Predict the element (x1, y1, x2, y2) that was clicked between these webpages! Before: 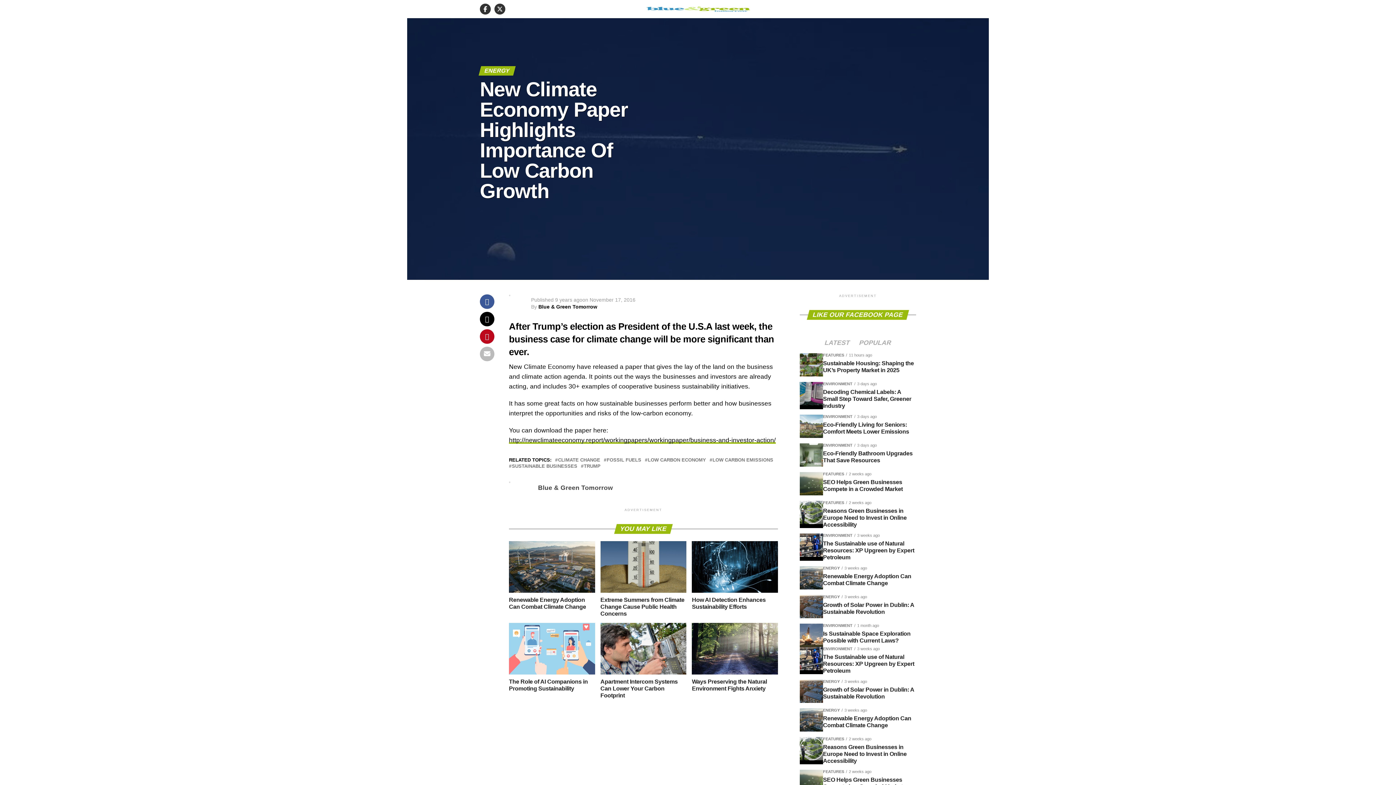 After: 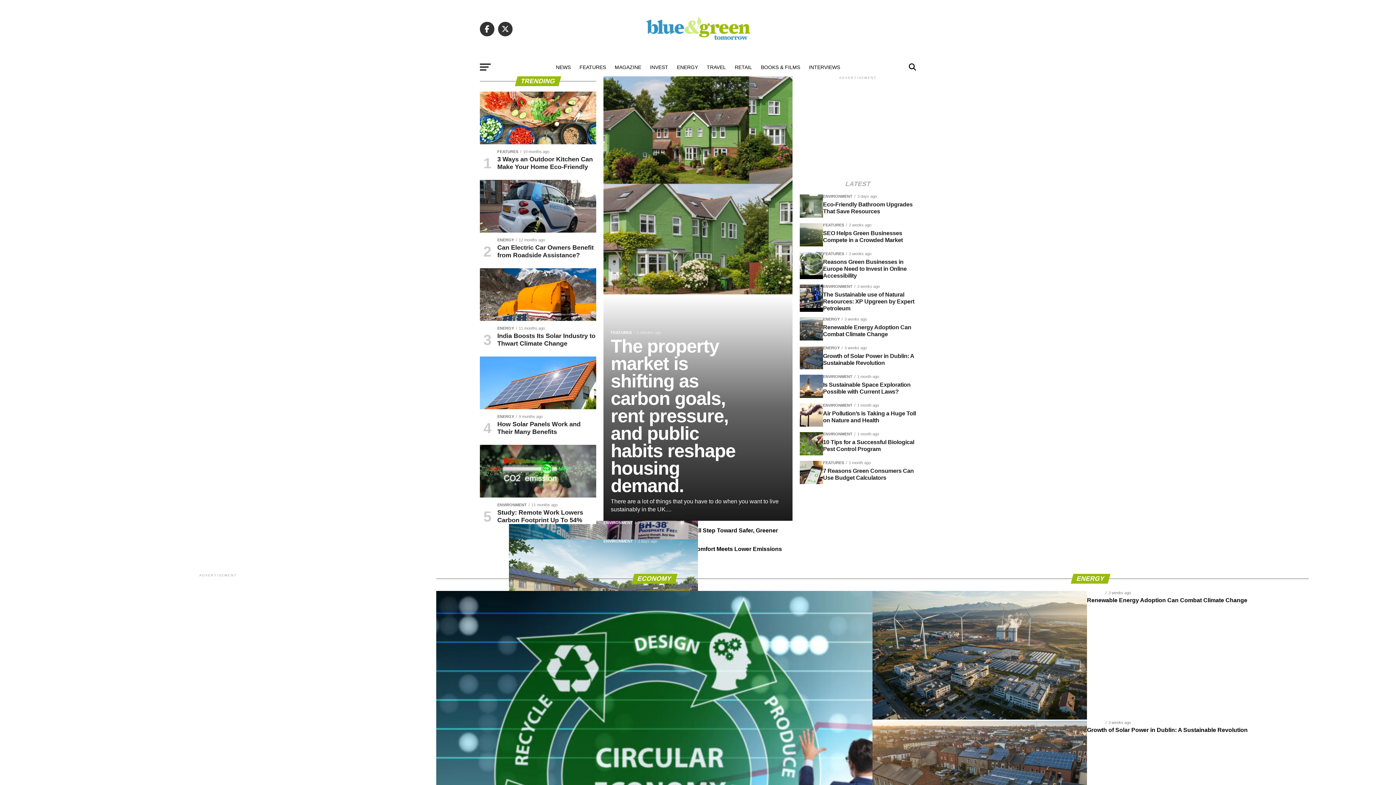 Action: bbox: (643, 9, 752, 15)